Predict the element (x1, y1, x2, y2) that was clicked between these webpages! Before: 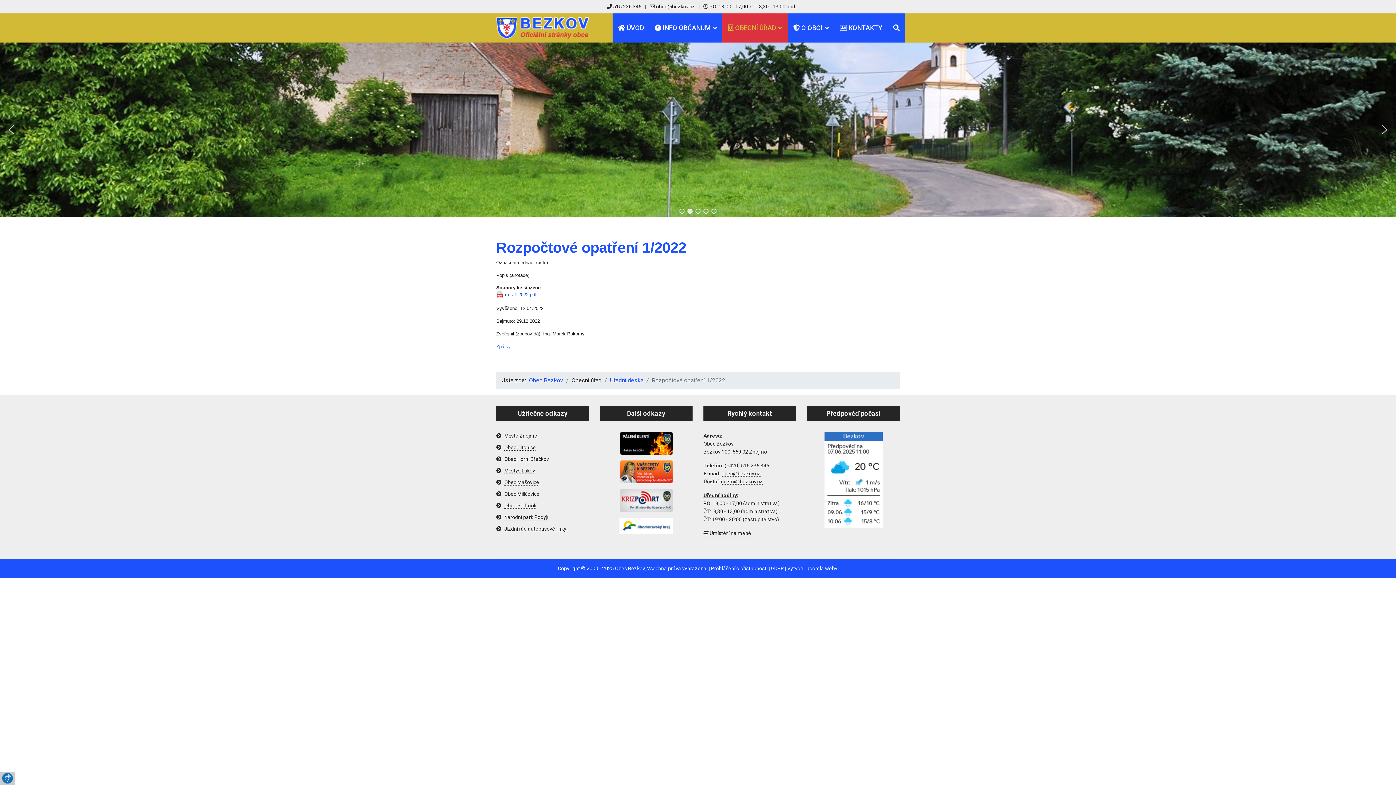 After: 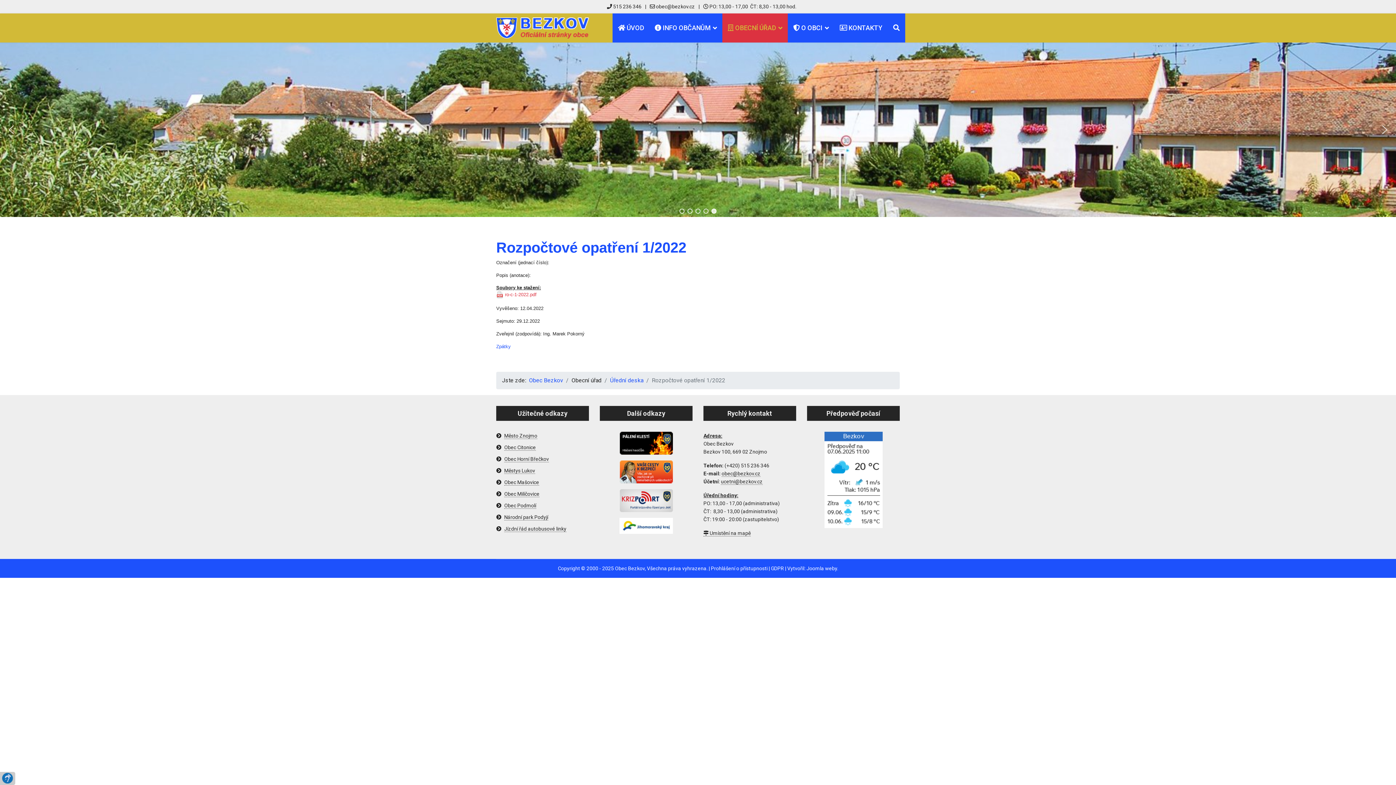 Action: label: ro-c-1-2022.pdf bbox: (496, 291, 536, 298)